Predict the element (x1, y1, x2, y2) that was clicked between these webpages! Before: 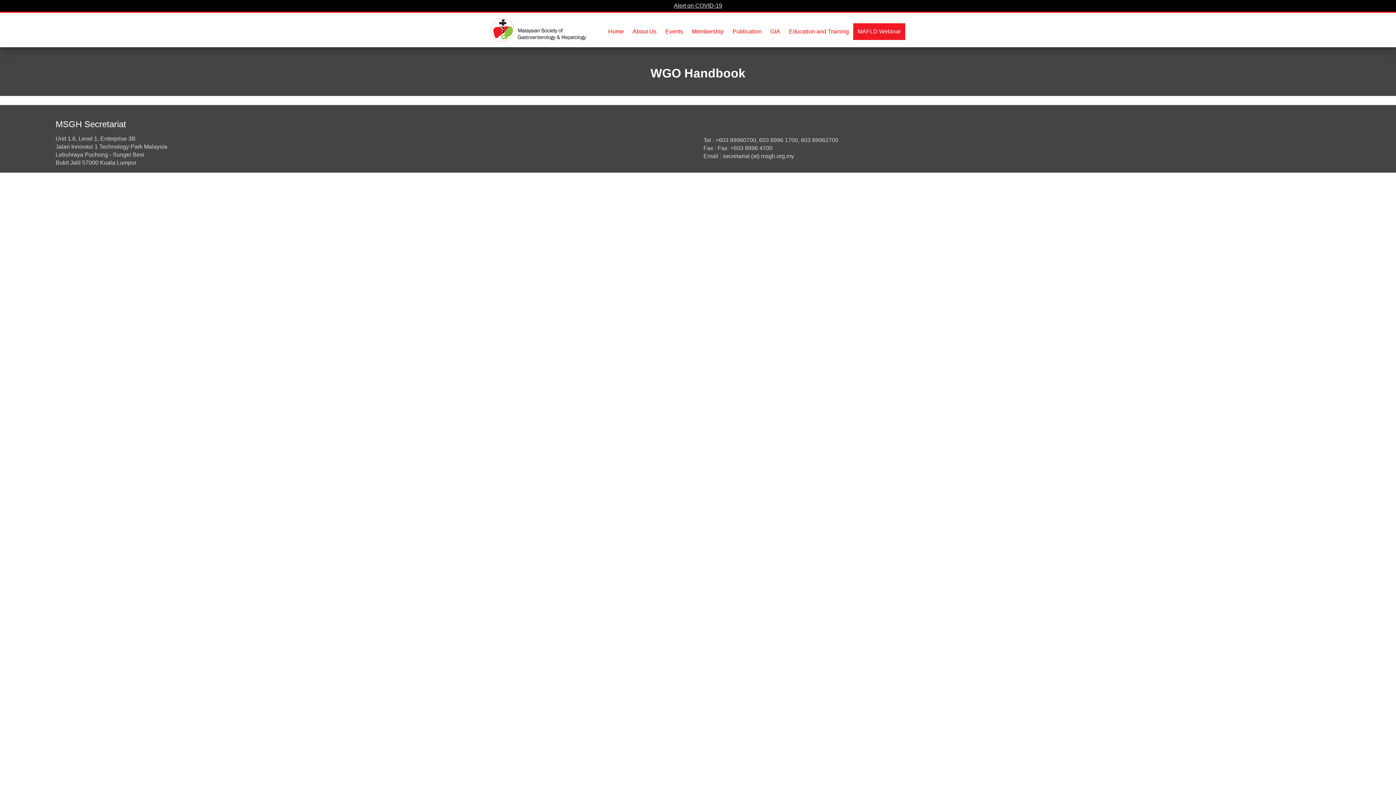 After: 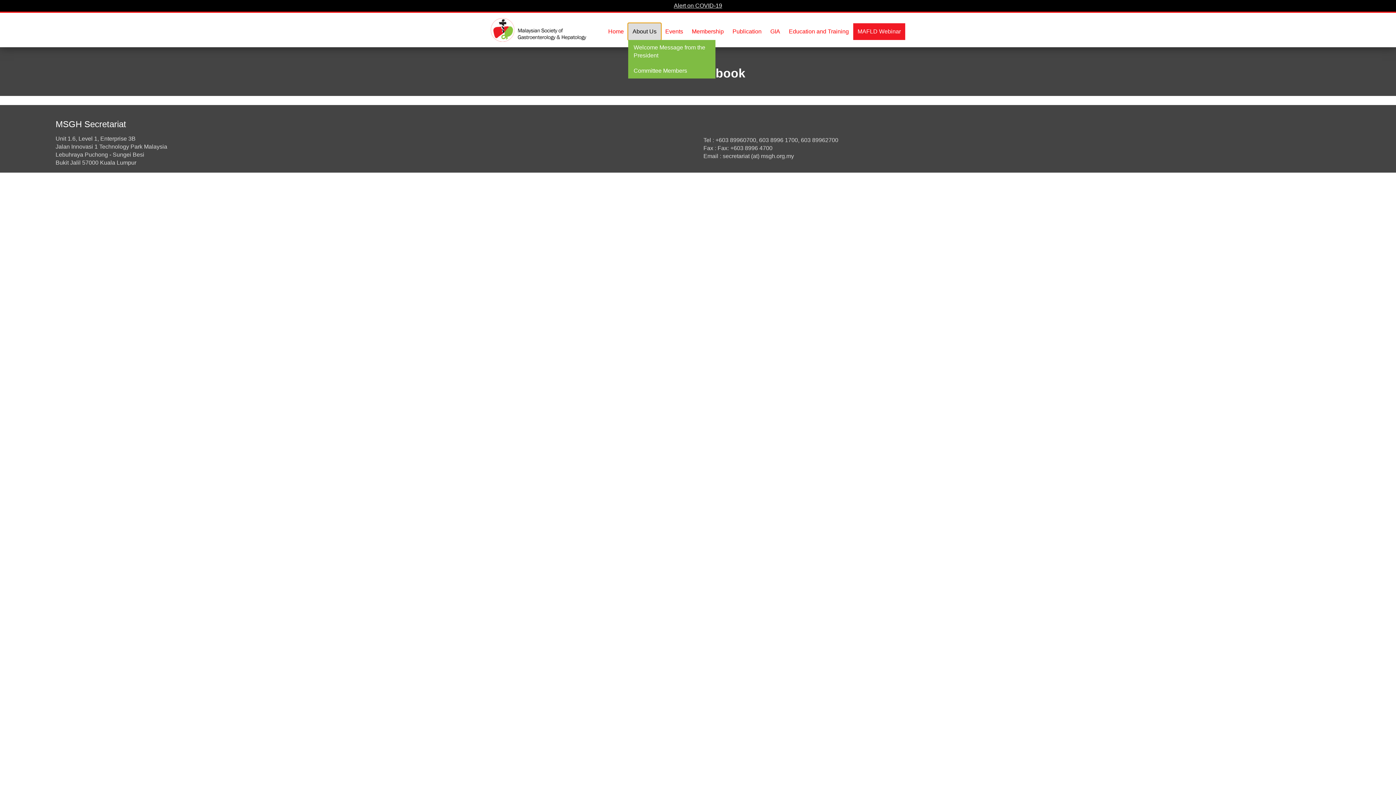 Action: bbox: (628, 23, 661, 40) label: About Us